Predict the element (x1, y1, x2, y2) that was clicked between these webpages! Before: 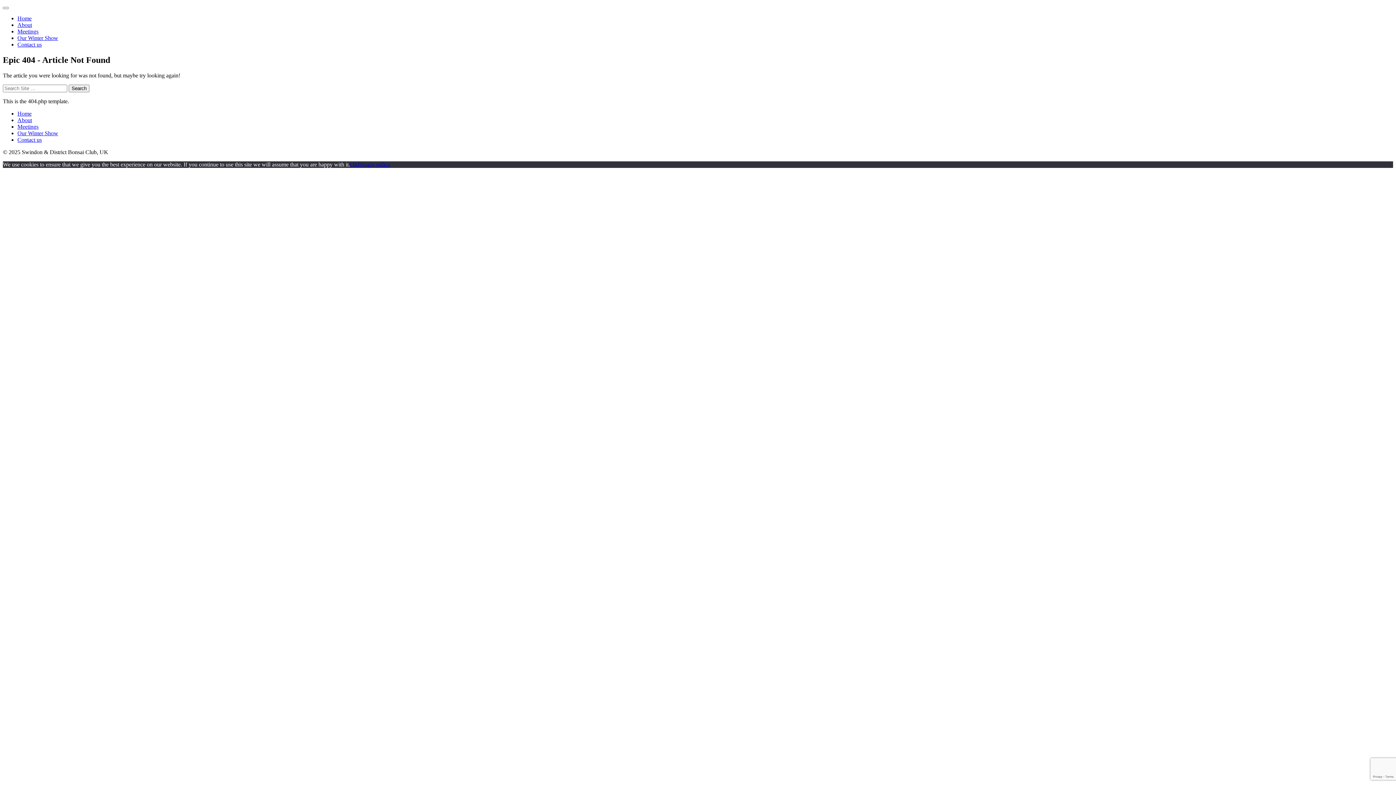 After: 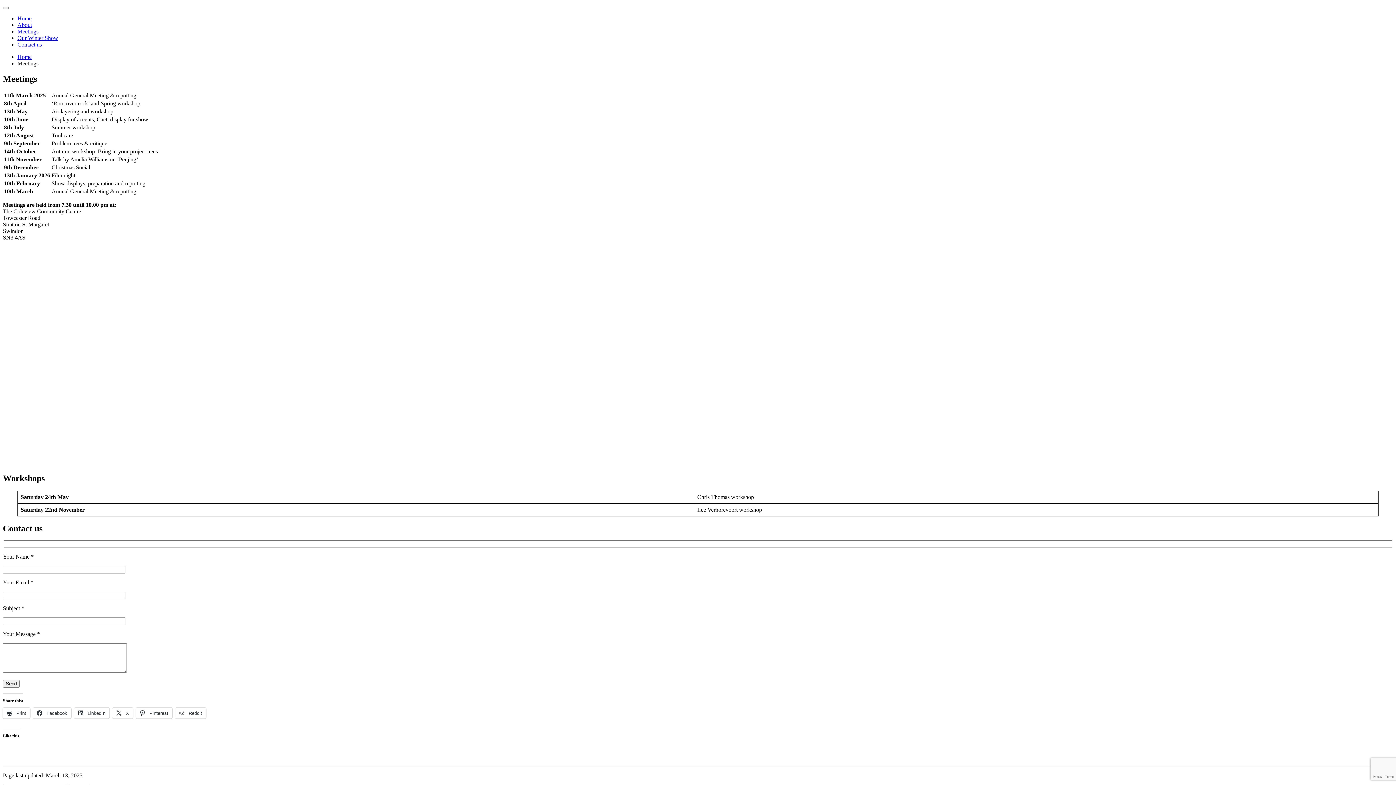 Action: bbox: (17, 28, 38, 34) label: Meetings